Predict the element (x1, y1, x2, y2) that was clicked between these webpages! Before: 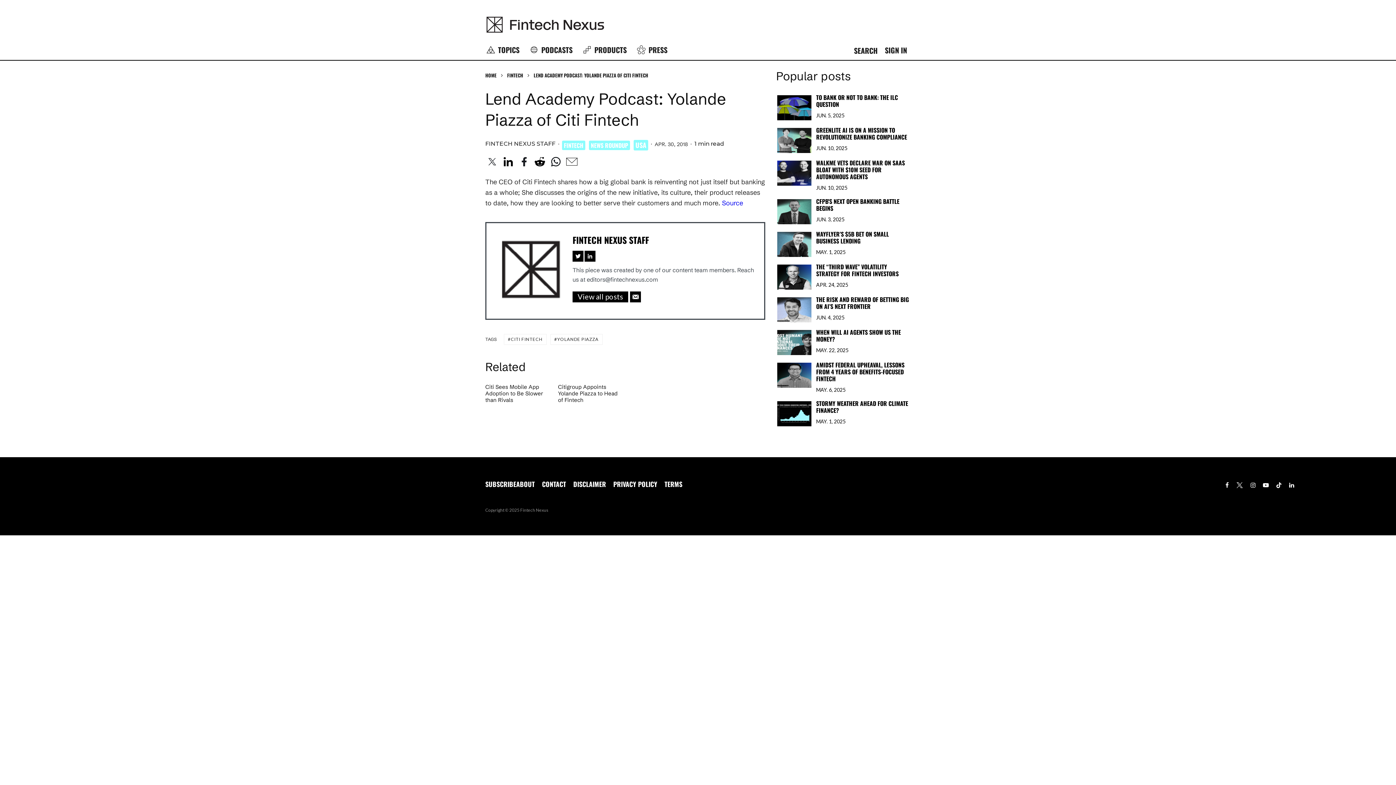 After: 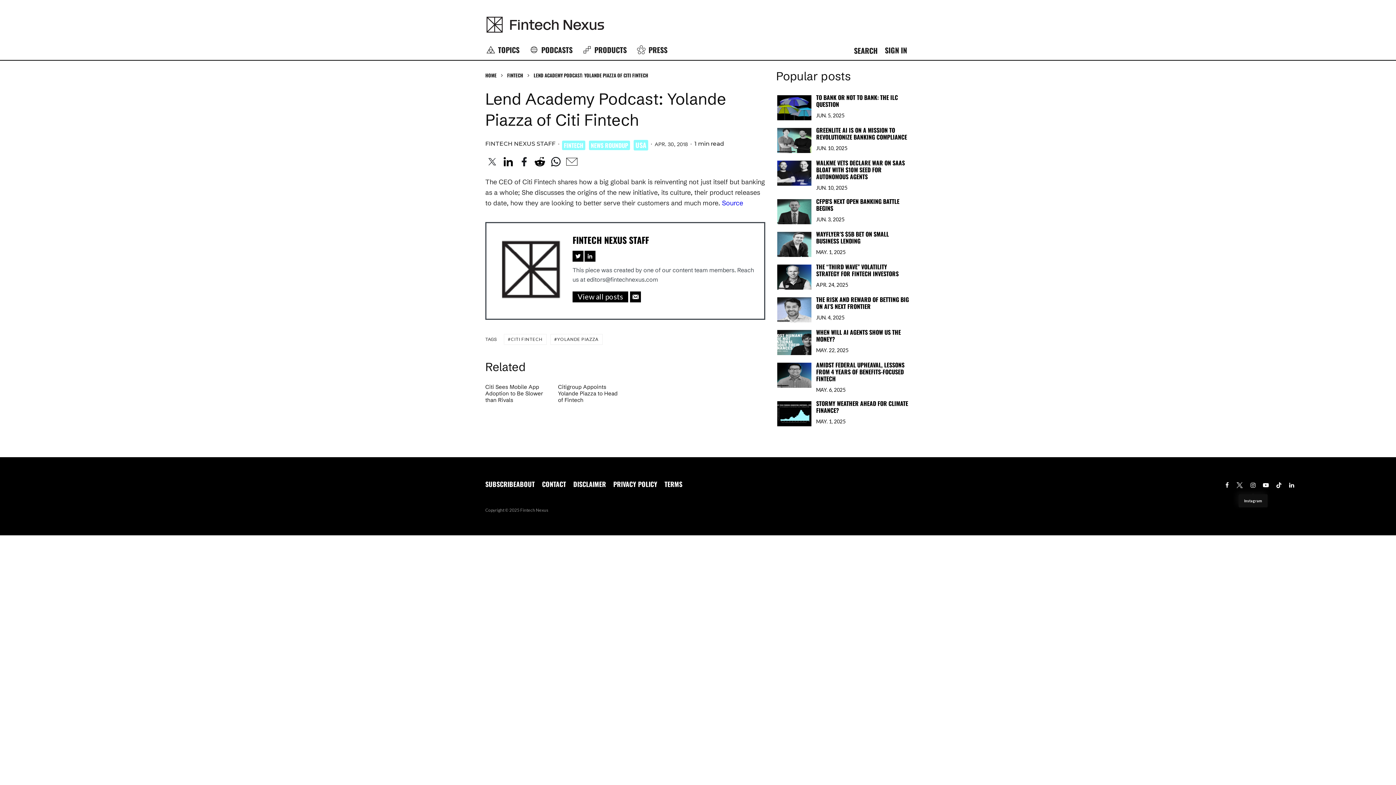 Action: bbox: (1247, 482, 1259, 488) label: Instagram